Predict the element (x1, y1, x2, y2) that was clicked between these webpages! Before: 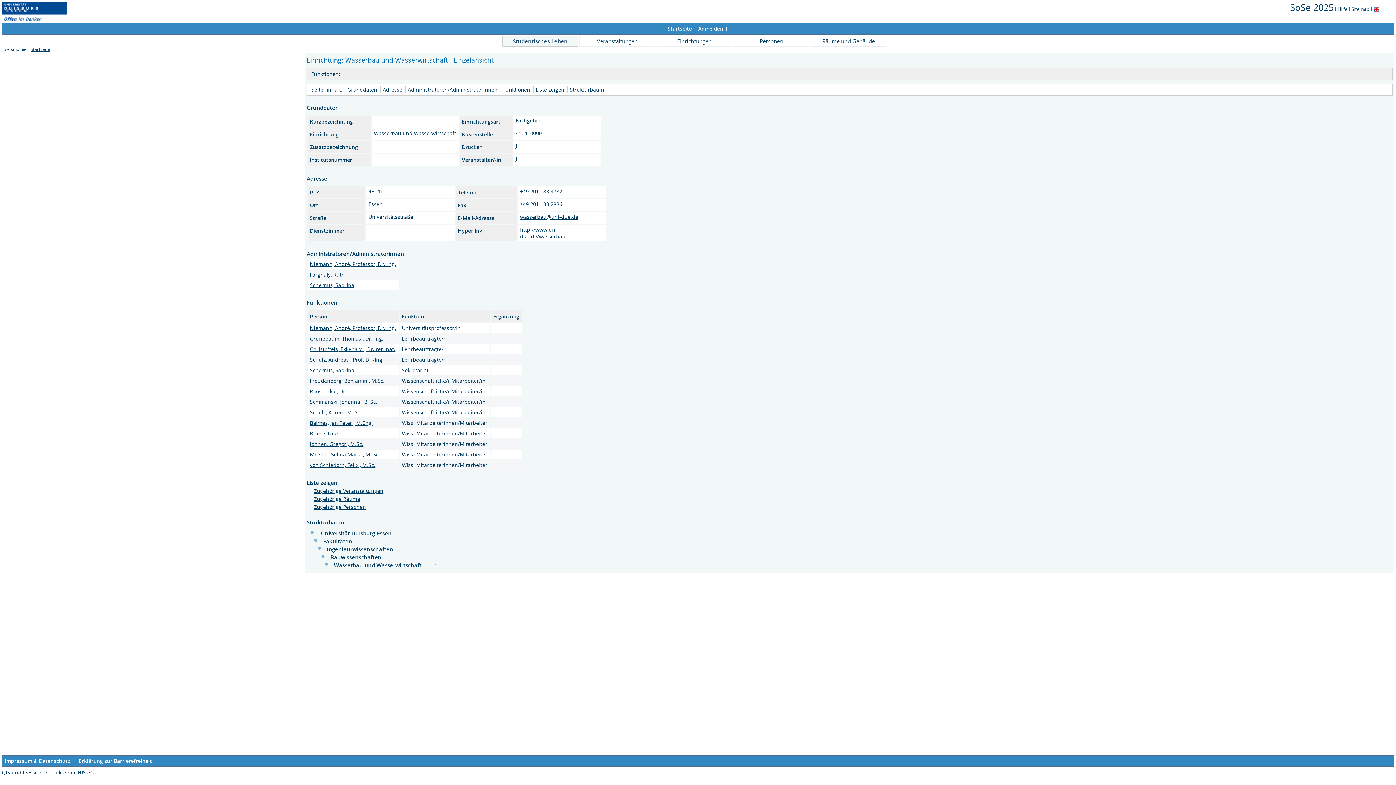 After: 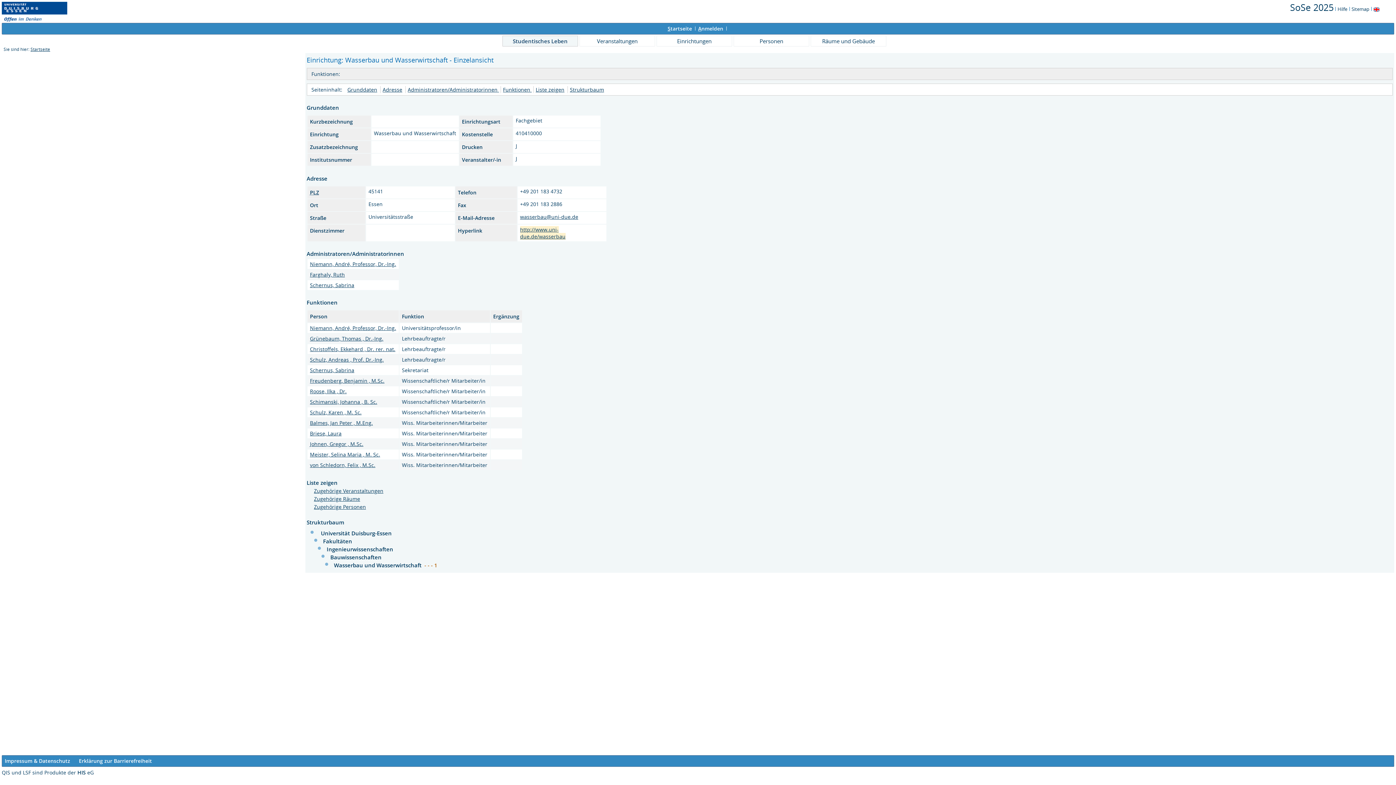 Action: bbox: (520, 226, 565, 240) label: http://www.uni-due.de/wasserbau